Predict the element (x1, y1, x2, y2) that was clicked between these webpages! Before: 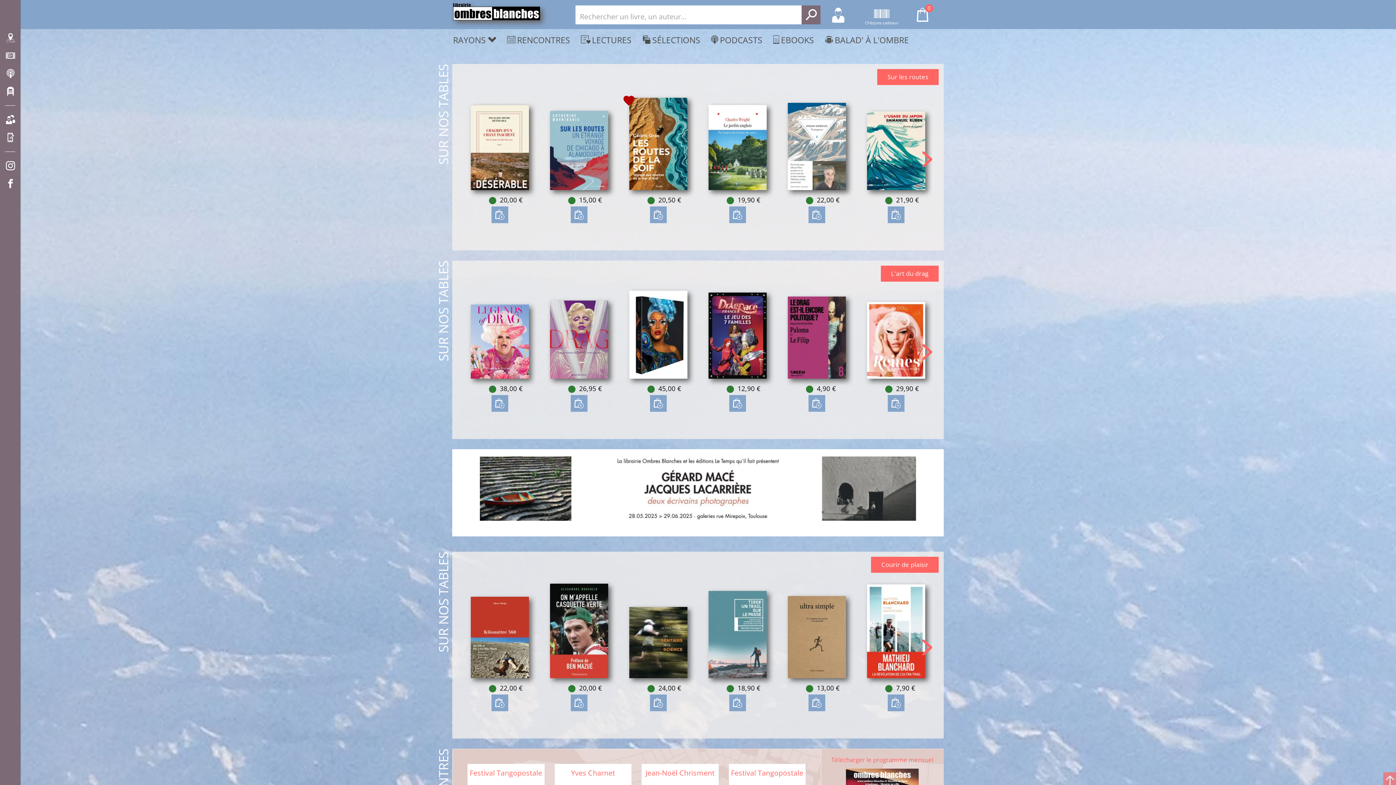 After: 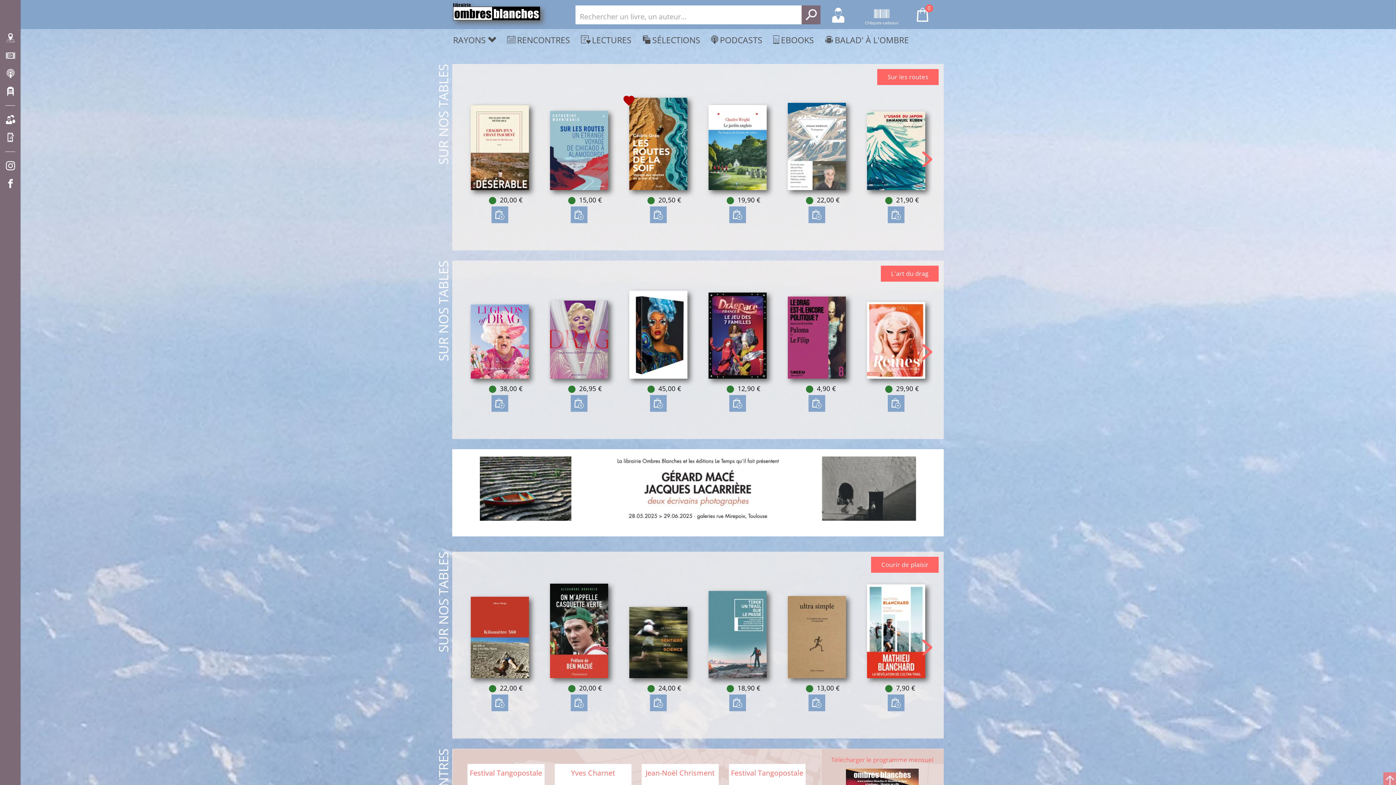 Action: bbox: (464, 304, 536, 385)